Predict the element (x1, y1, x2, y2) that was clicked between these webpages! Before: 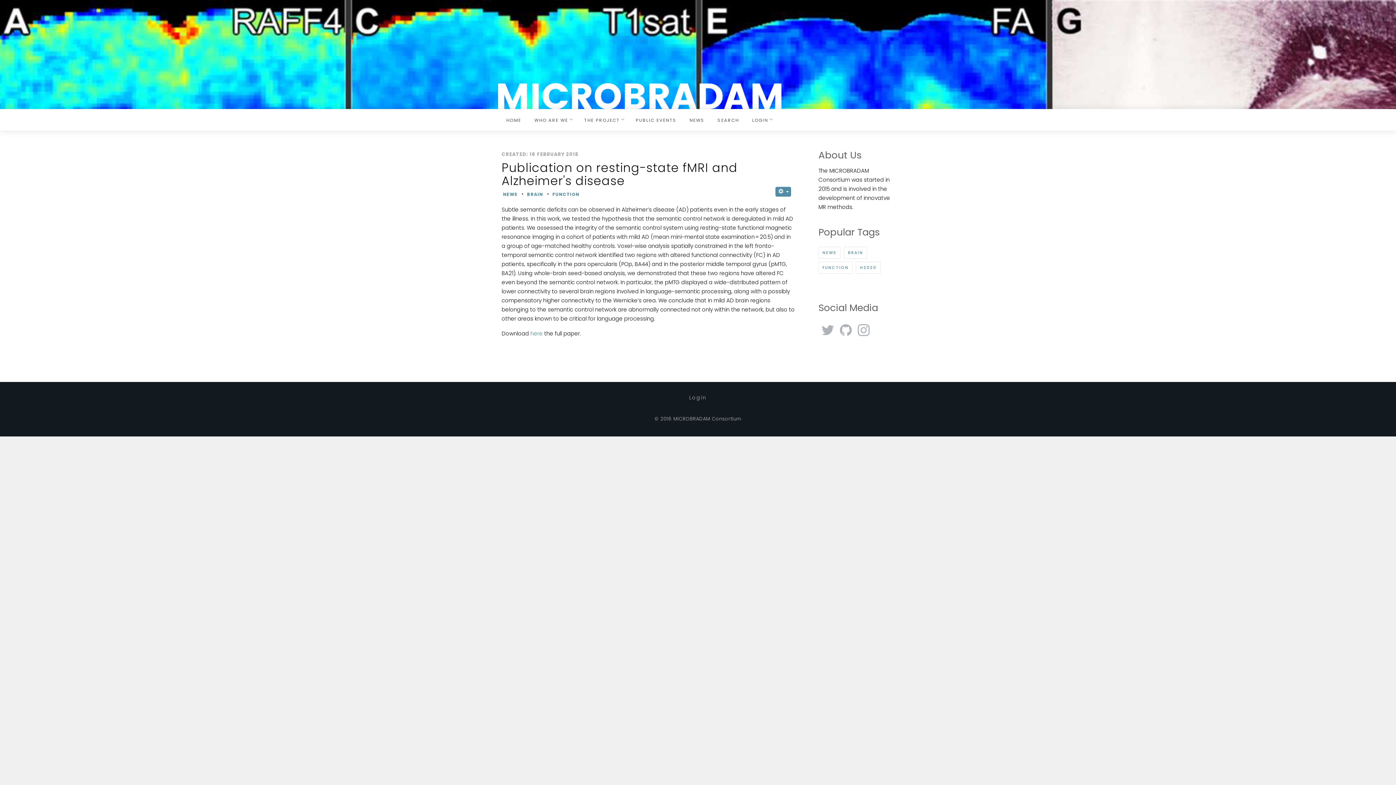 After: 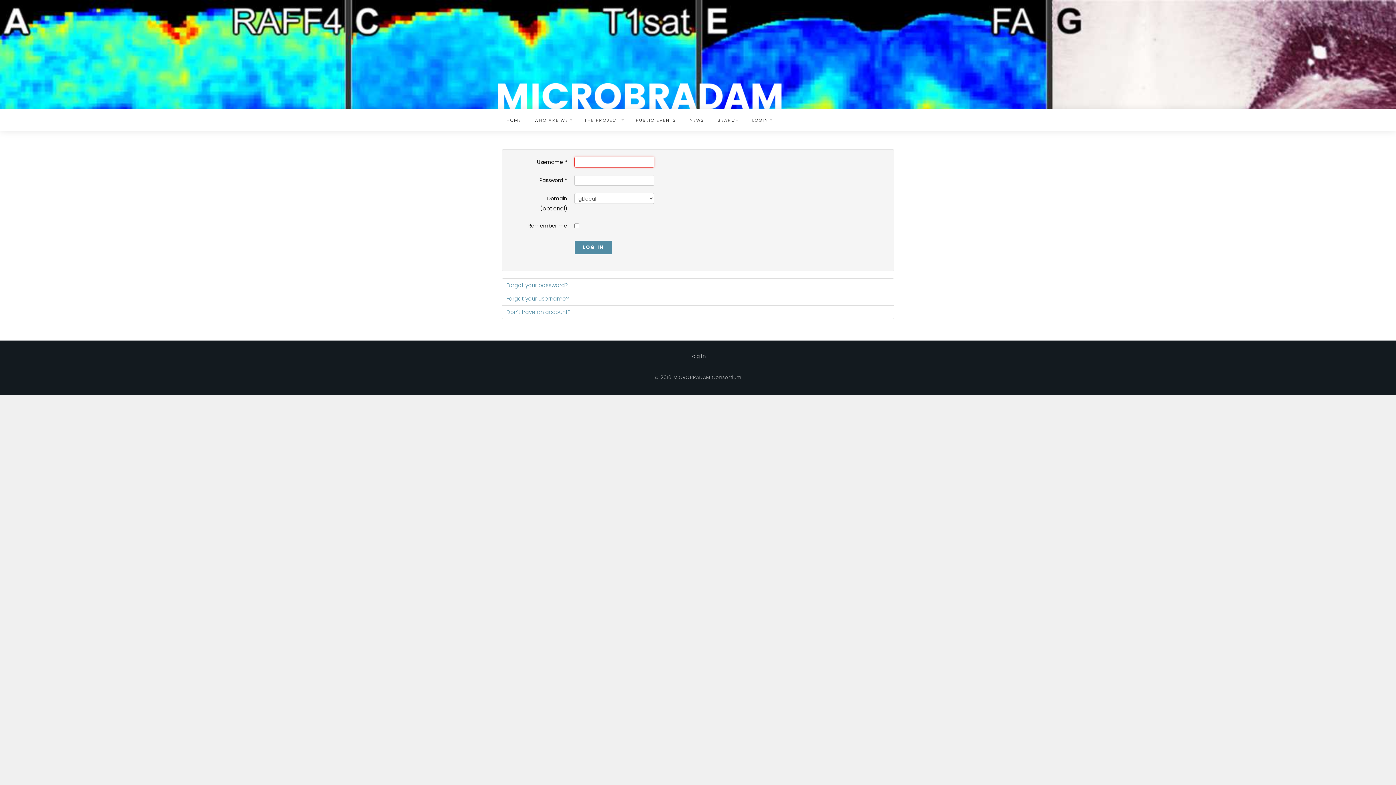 Action: label: Login bbox: (682, 389, 714, 405)